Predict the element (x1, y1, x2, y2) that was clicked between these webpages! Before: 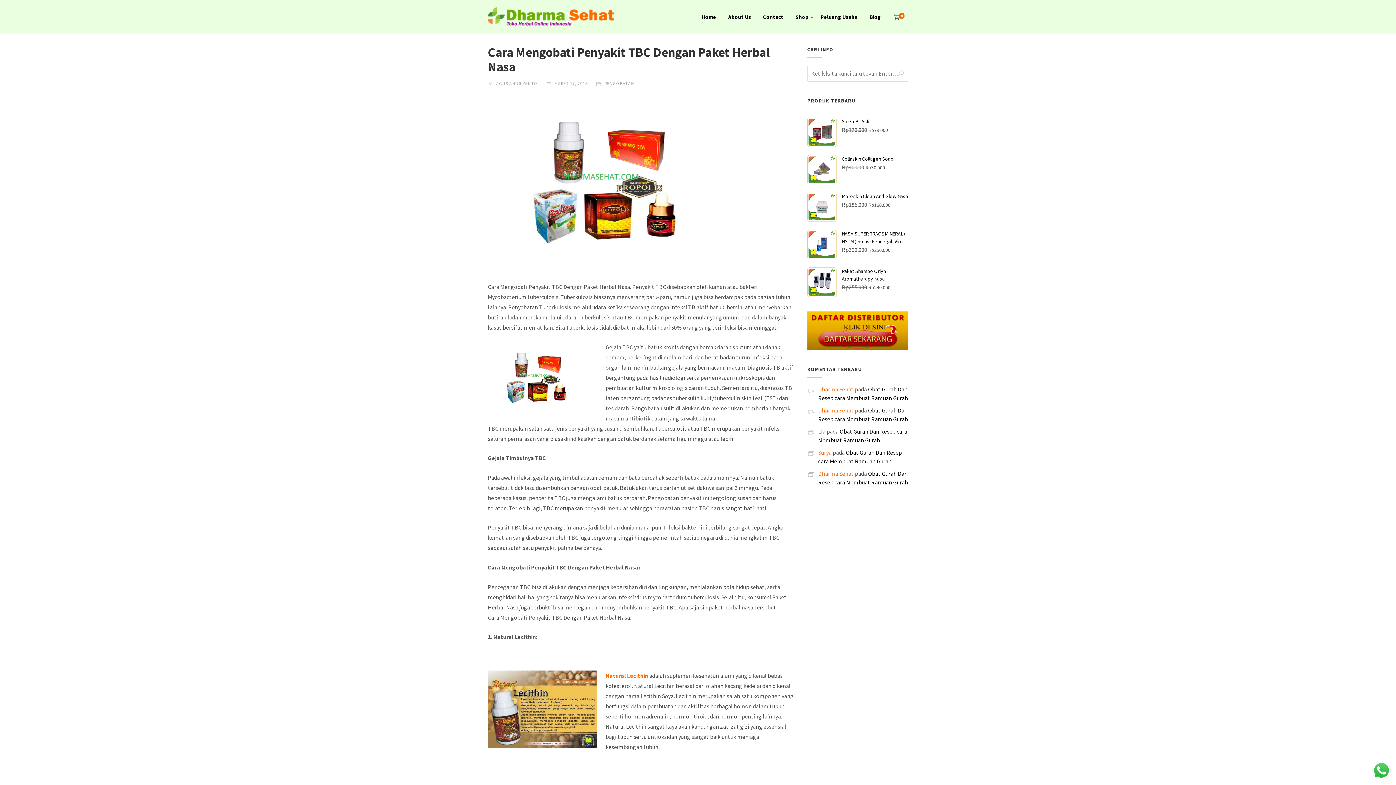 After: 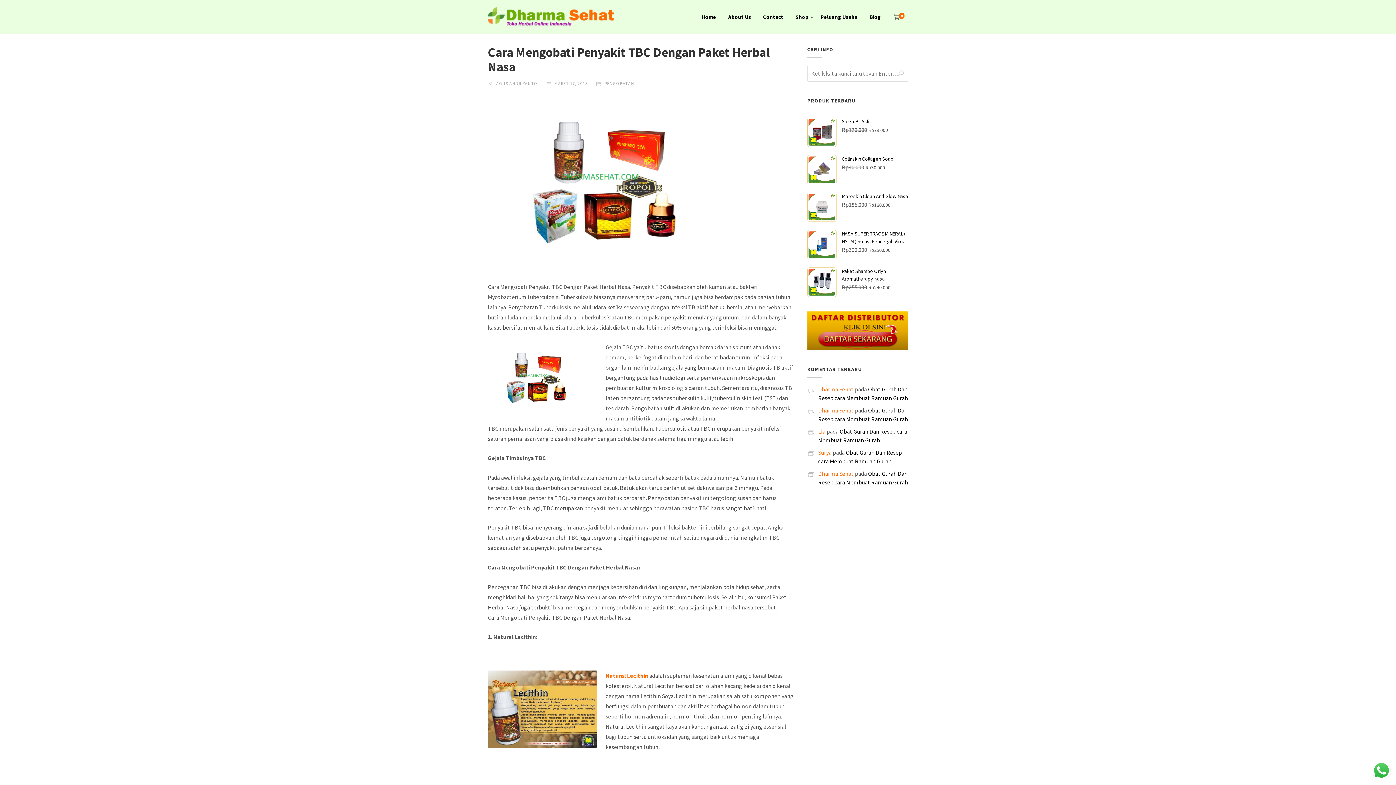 Action: bbox: (488, 96, 794, 274)